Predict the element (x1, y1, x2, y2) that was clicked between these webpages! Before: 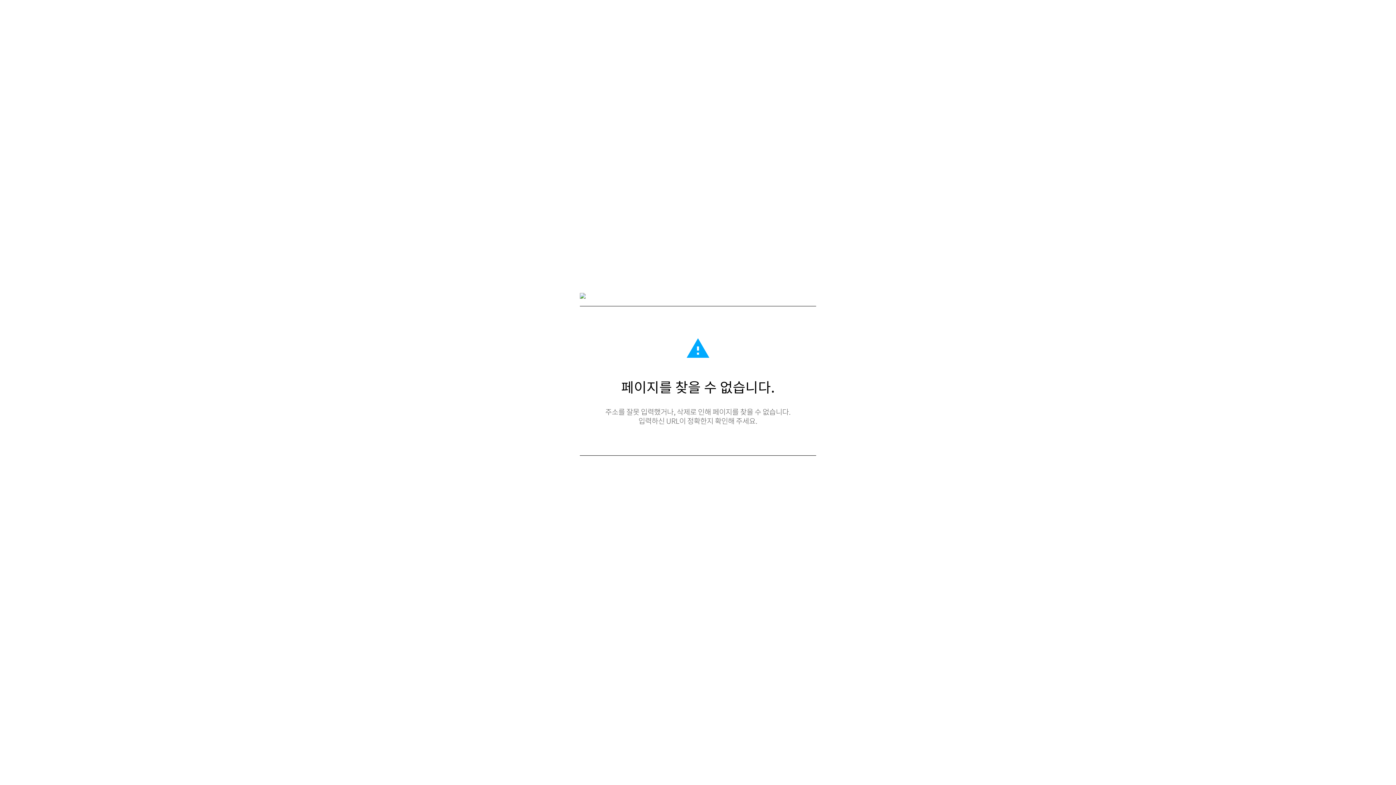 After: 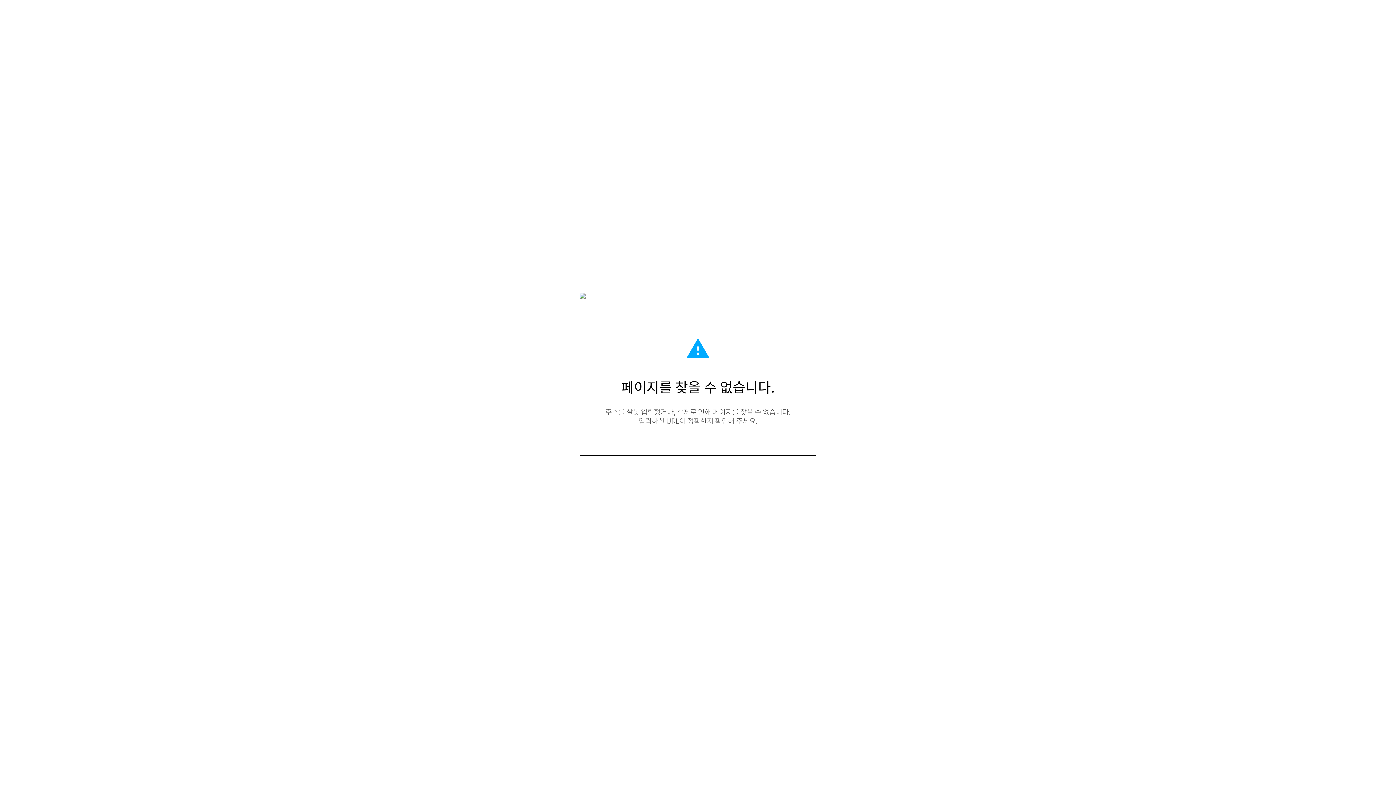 Action: bbox: (580, 293, 585, 300)